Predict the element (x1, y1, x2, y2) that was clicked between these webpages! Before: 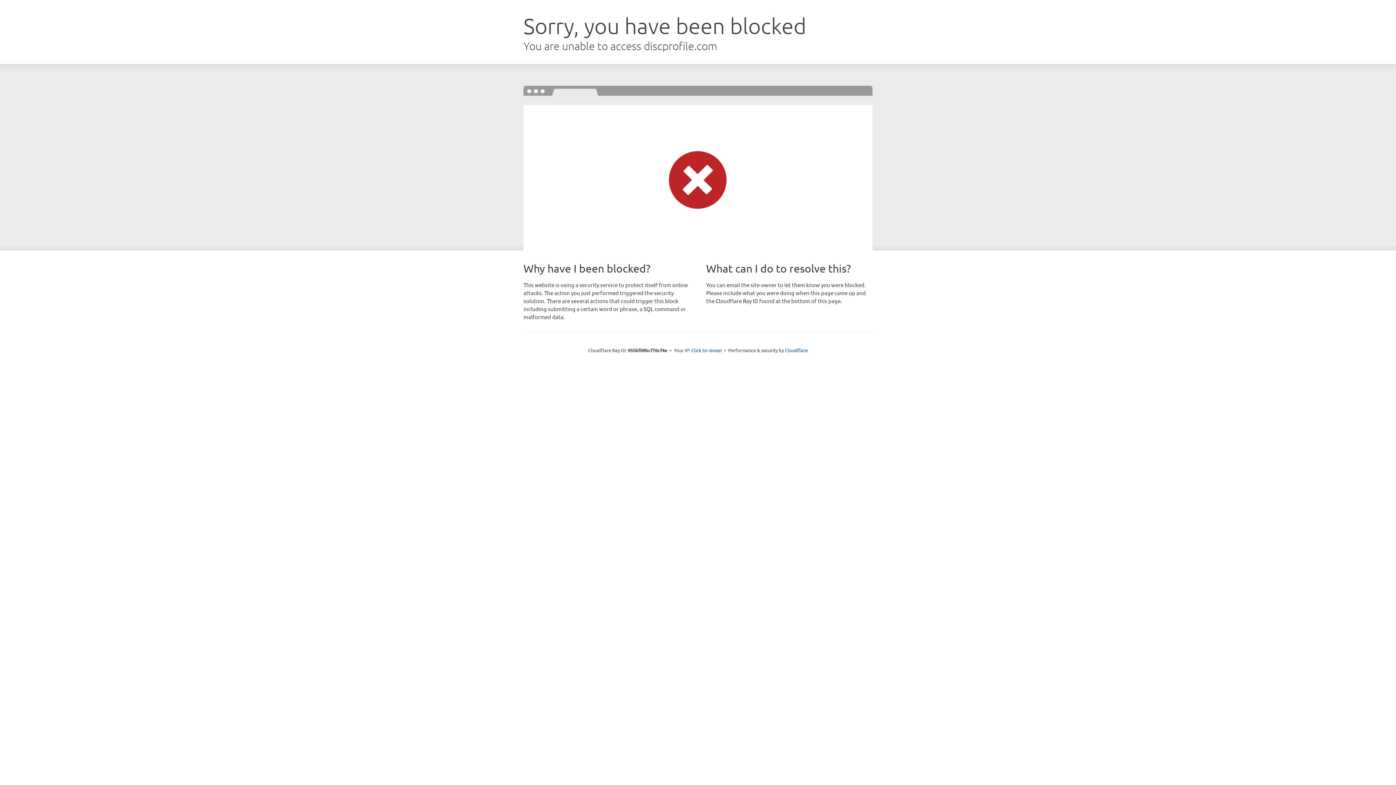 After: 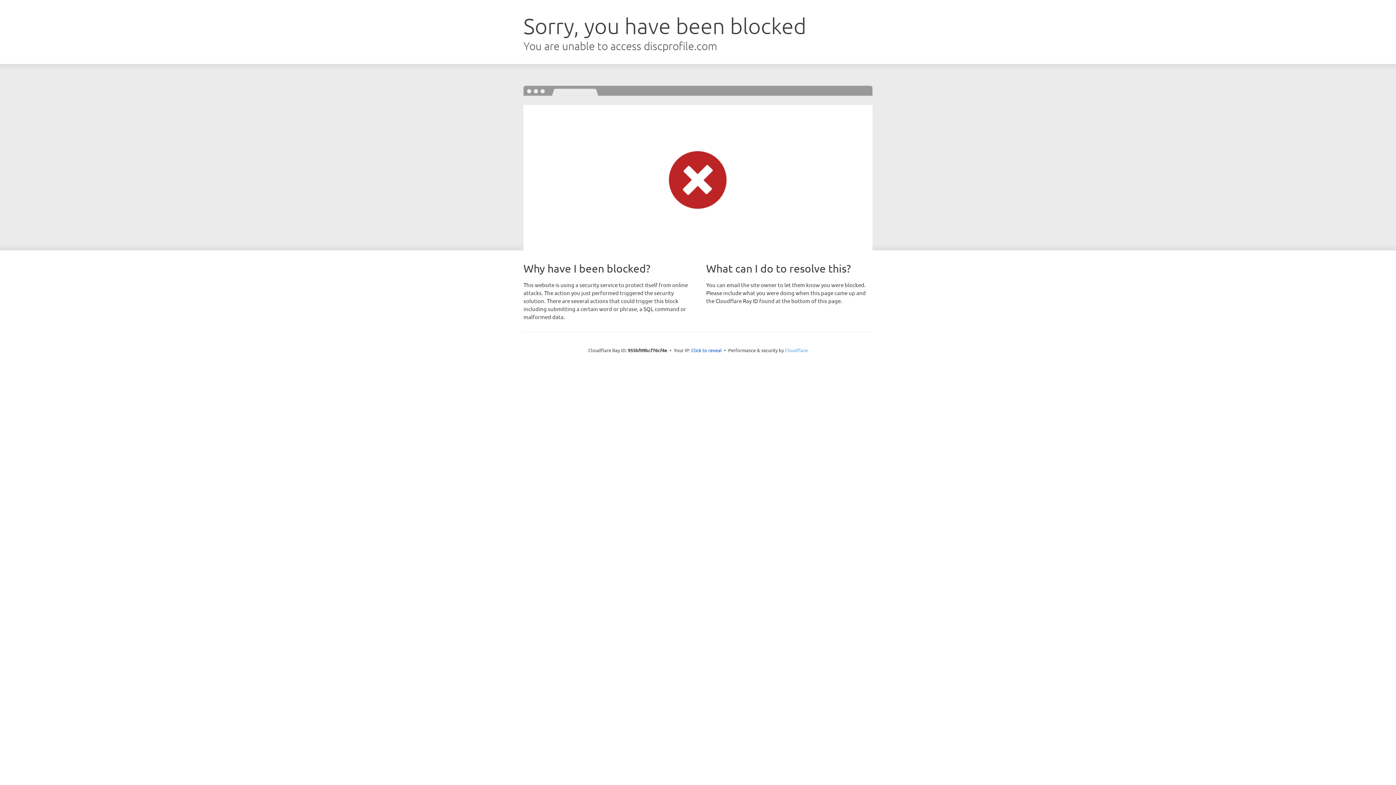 Action: label: Cloudflare bbox: (785, 347, 808, 353)